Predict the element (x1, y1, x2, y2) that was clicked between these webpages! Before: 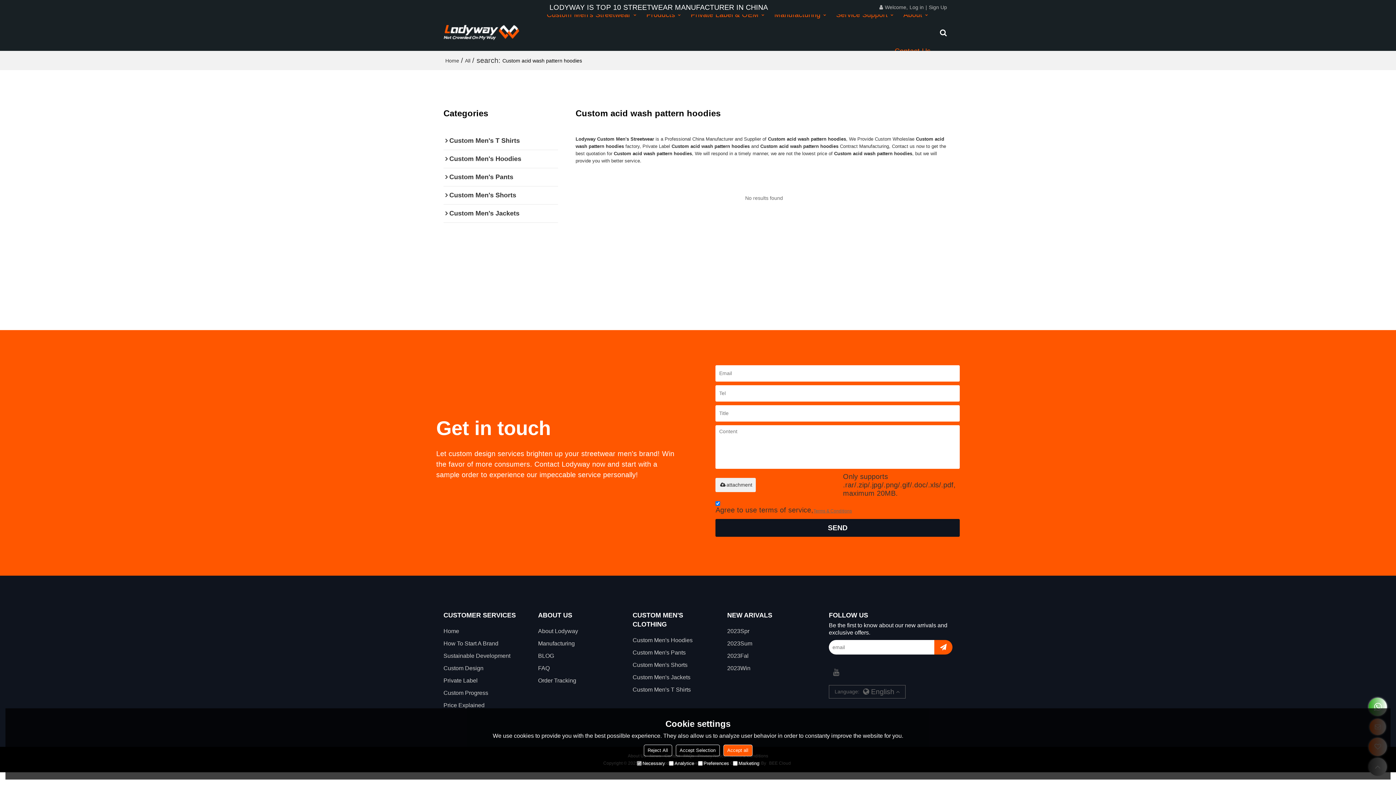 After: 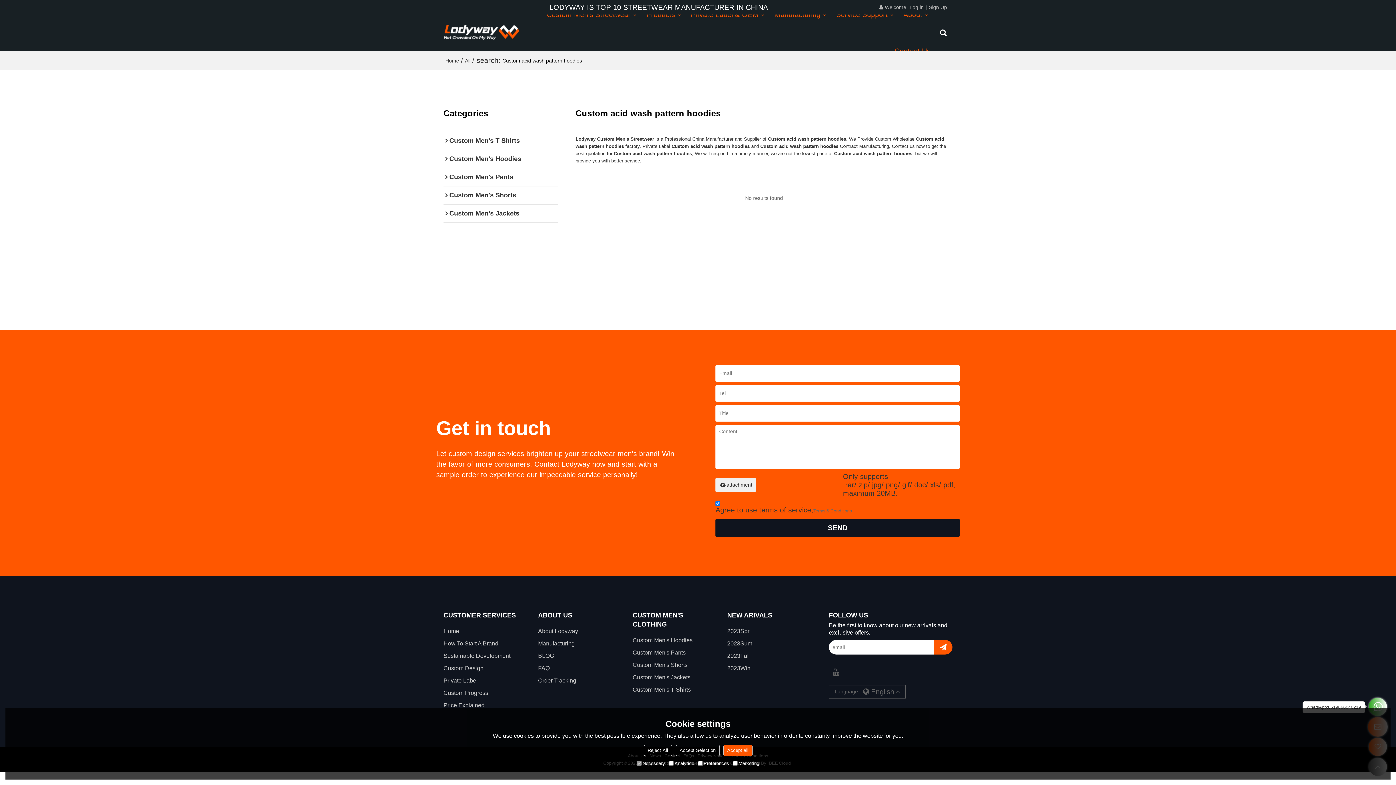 Action: bbox: (1369, 698, 1387, 716)